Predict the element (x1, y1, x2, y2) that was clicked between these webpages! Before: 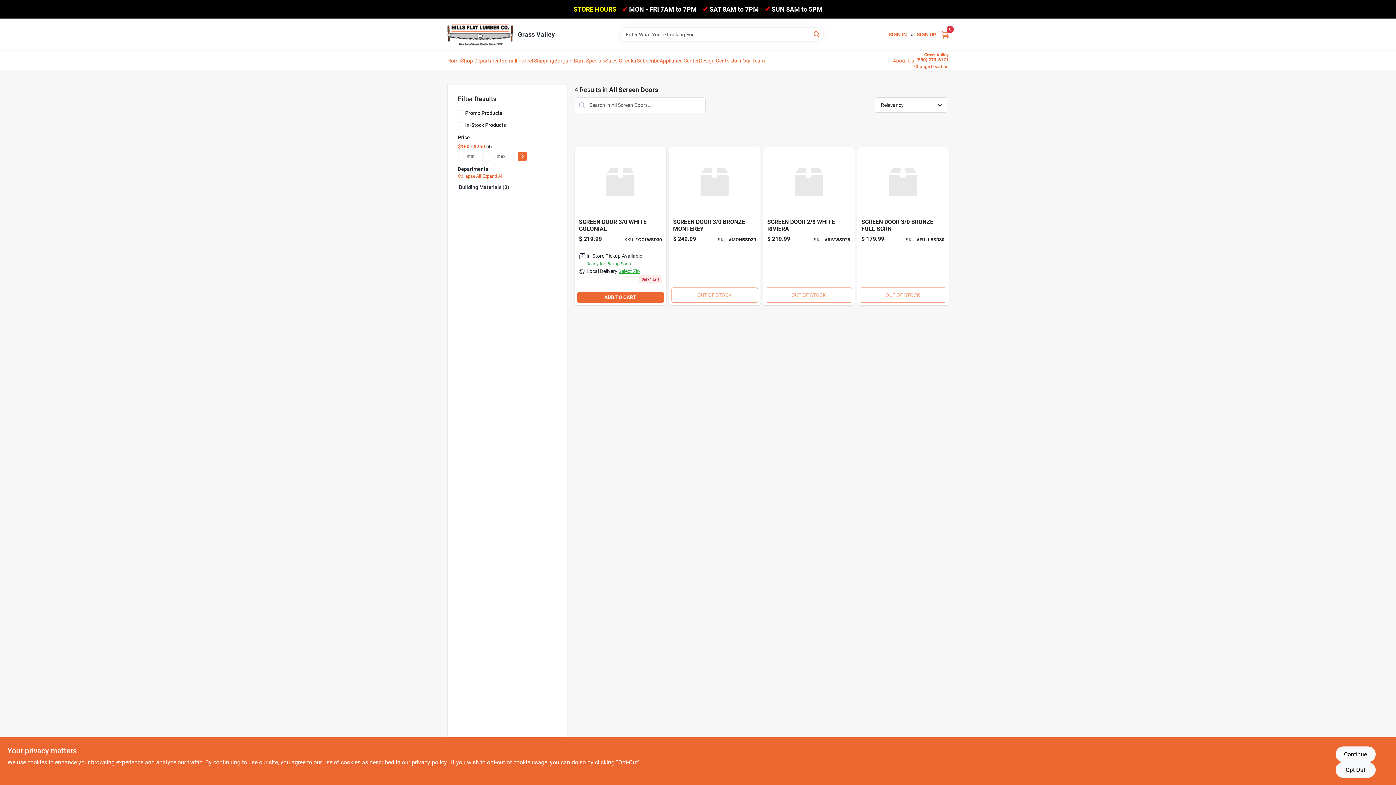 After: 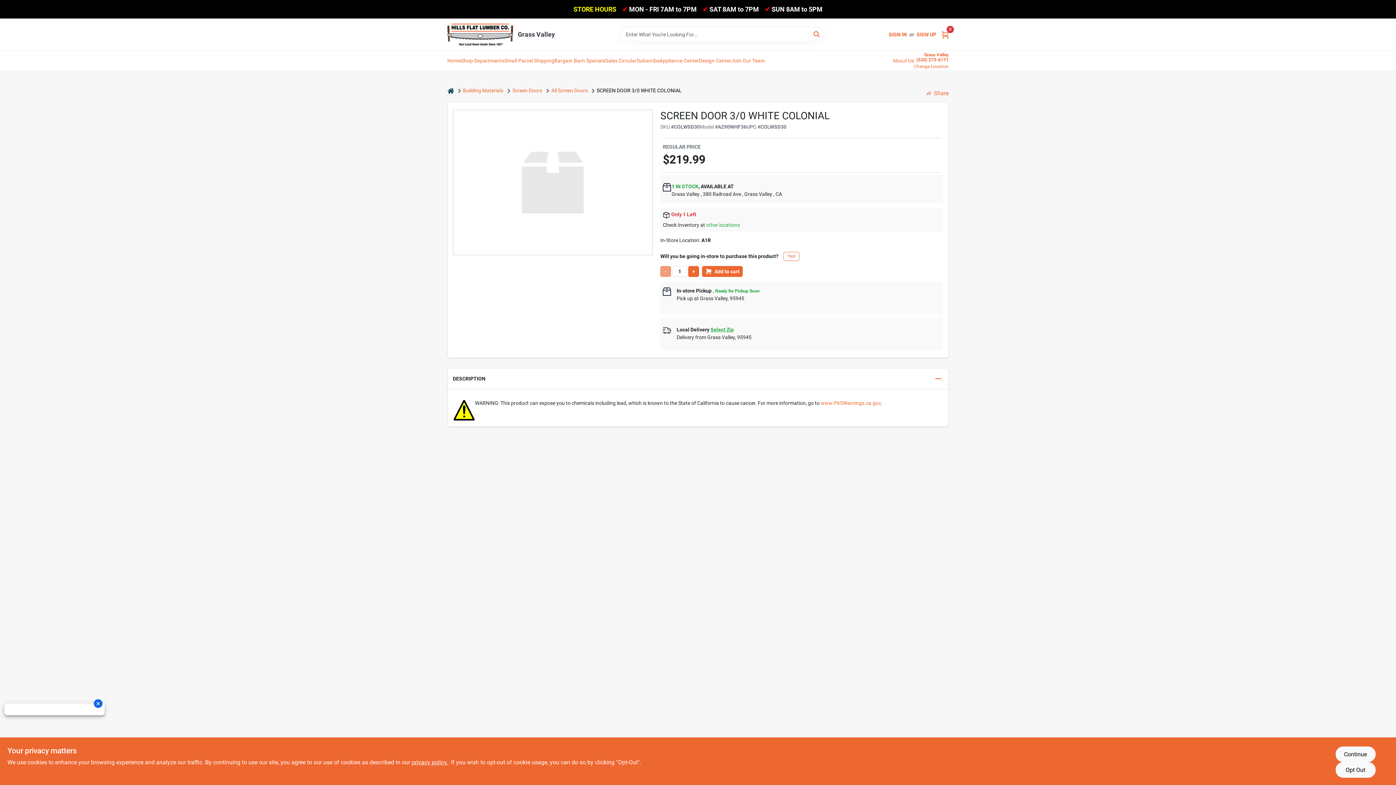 Action: bbox: (574, 147, 666, 305) label: Go to screen-door-white-colonial product page